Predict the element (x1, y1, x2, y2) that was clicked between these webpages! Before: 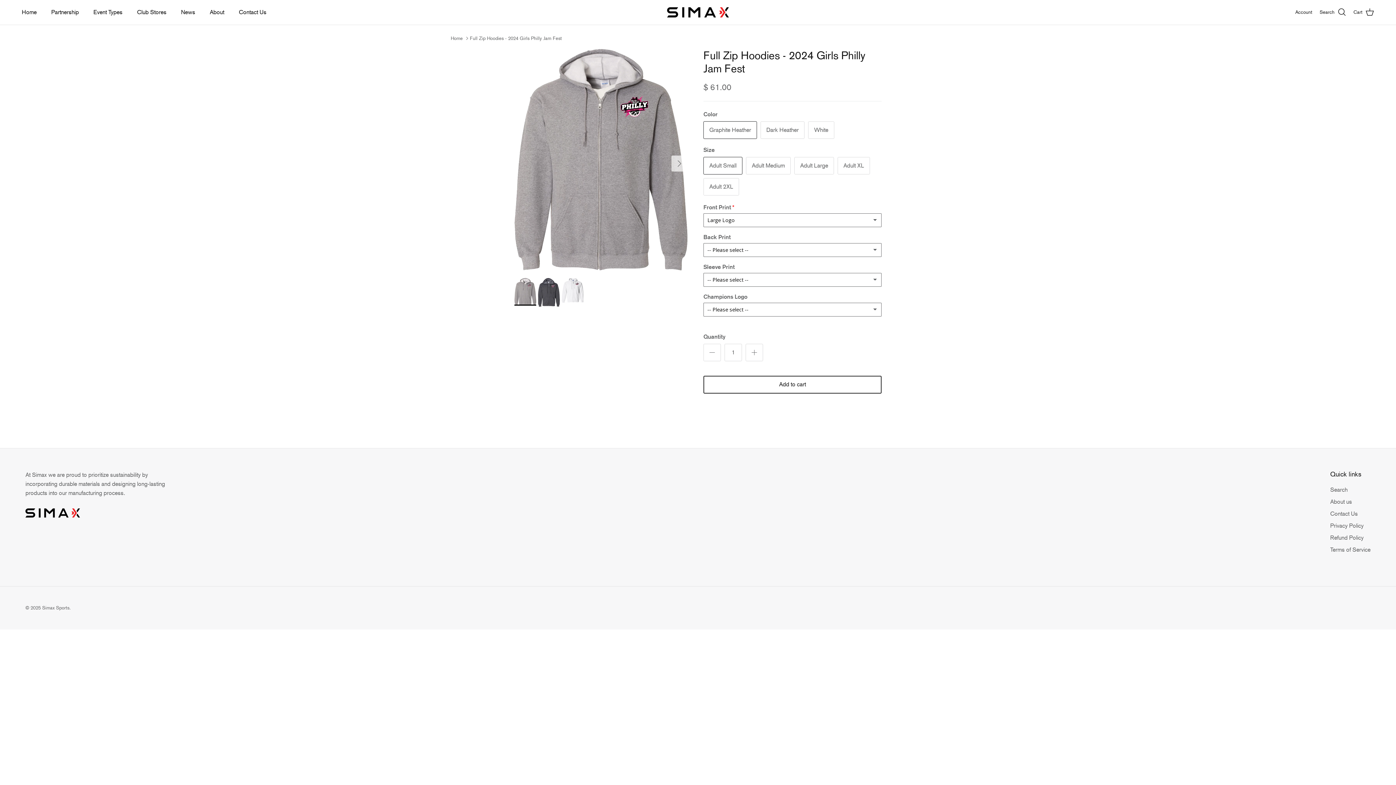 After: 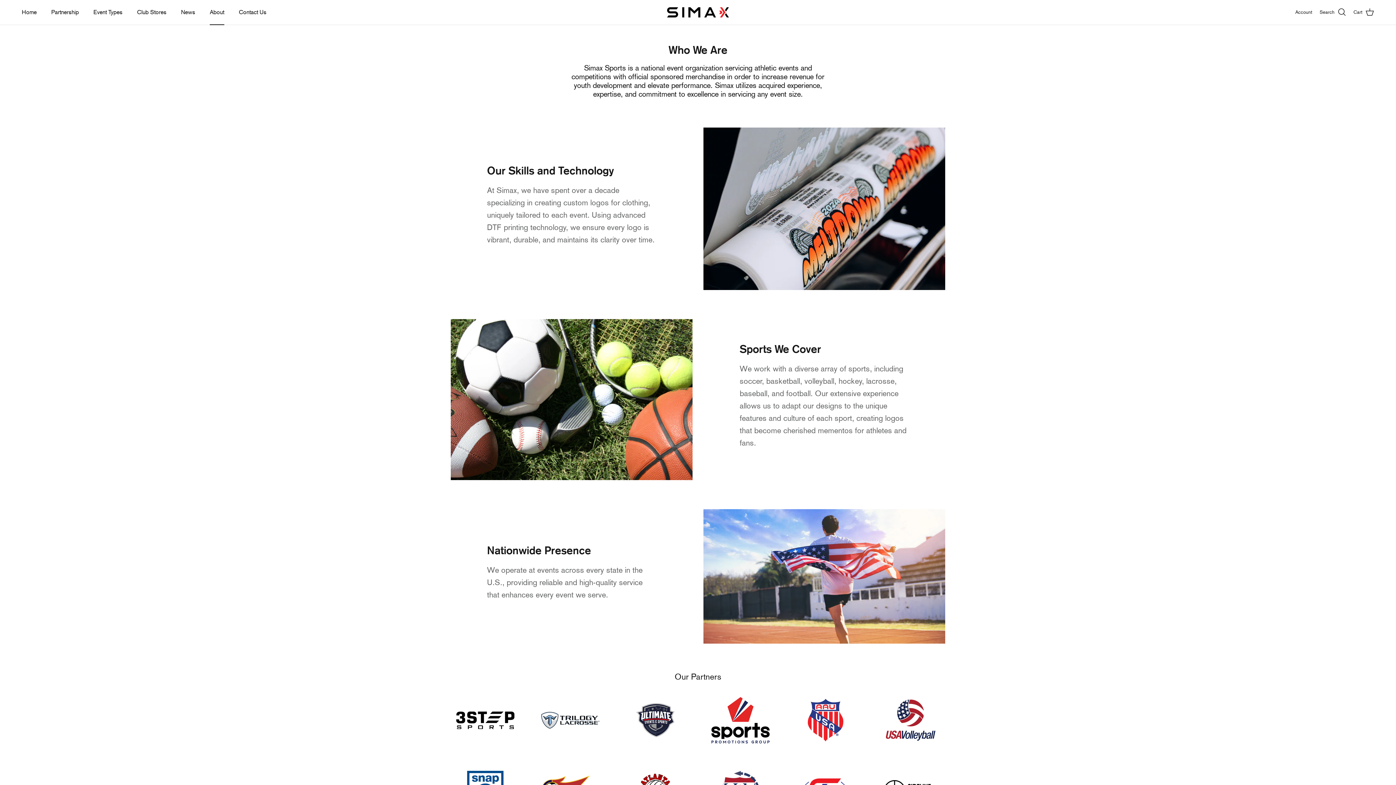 Action: label: About us bbox: (1330, 498, 1352, 505)